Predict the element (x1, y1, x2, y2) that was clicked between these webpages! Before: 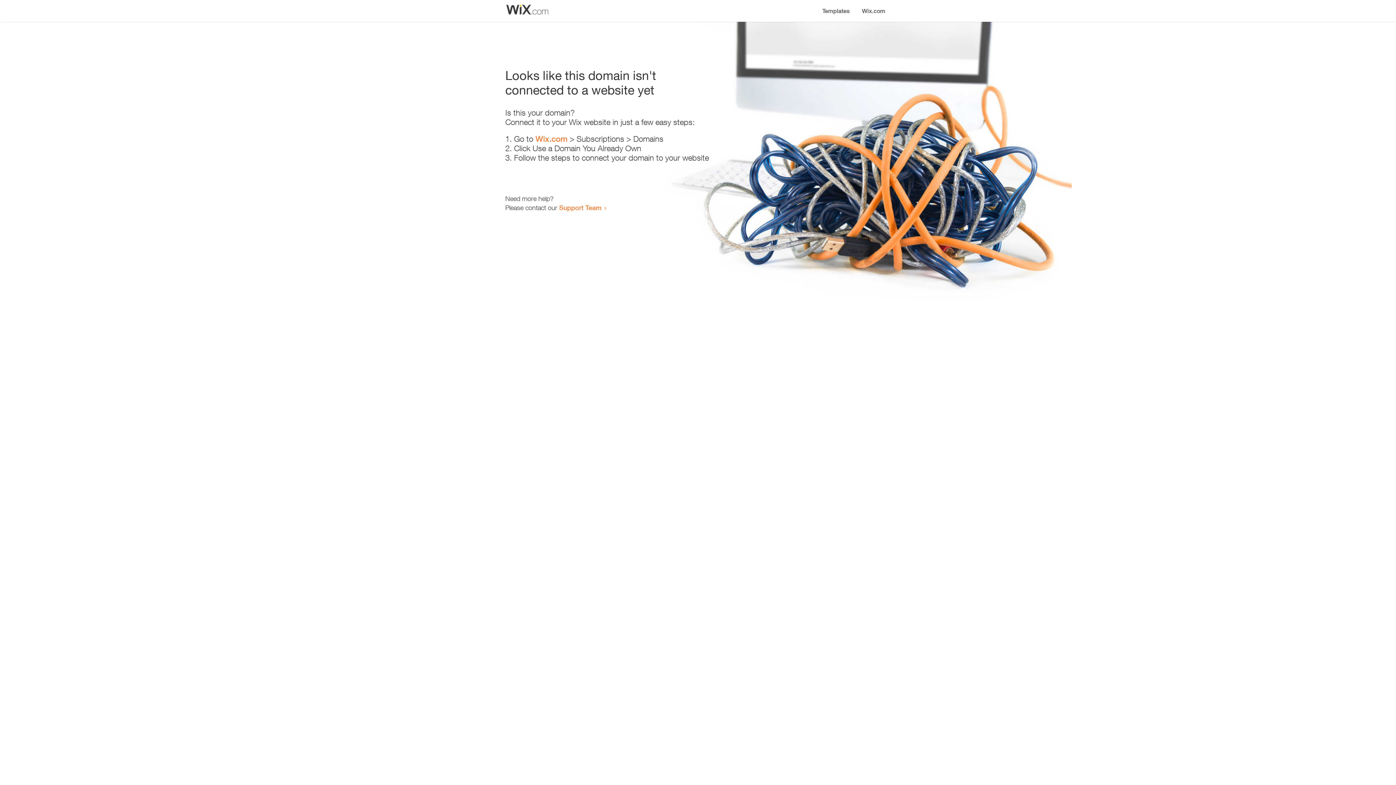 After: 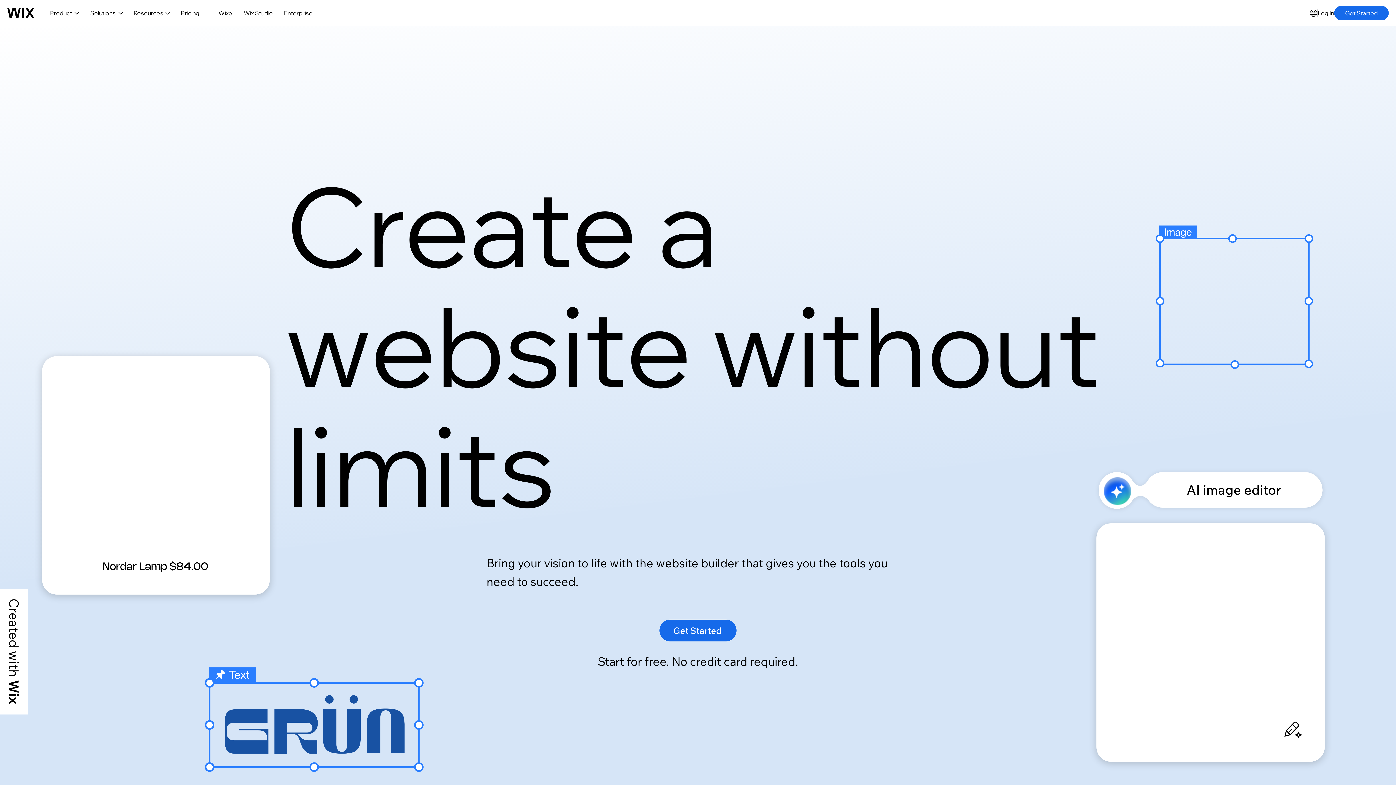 Action: label: Wix.com bbox: (856, 0, 890, 14)